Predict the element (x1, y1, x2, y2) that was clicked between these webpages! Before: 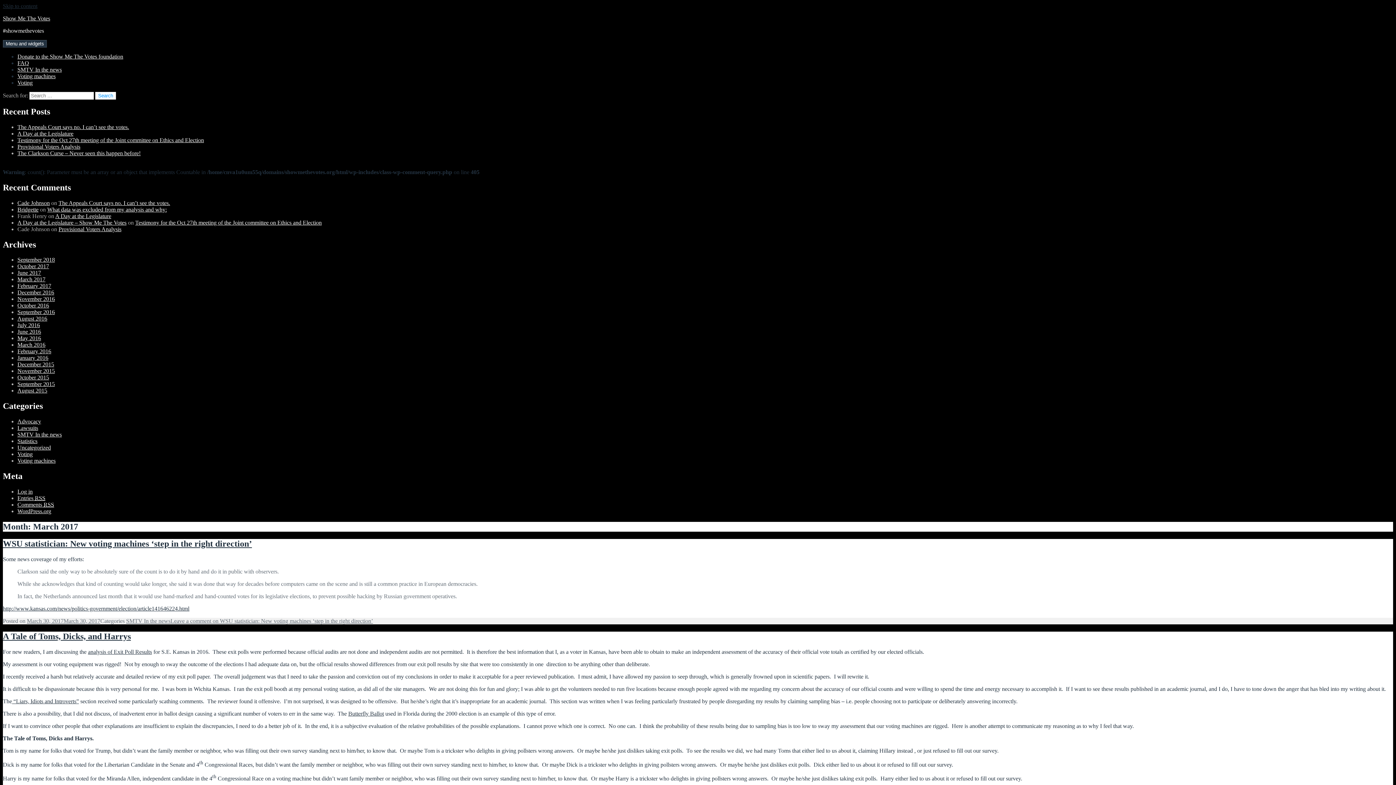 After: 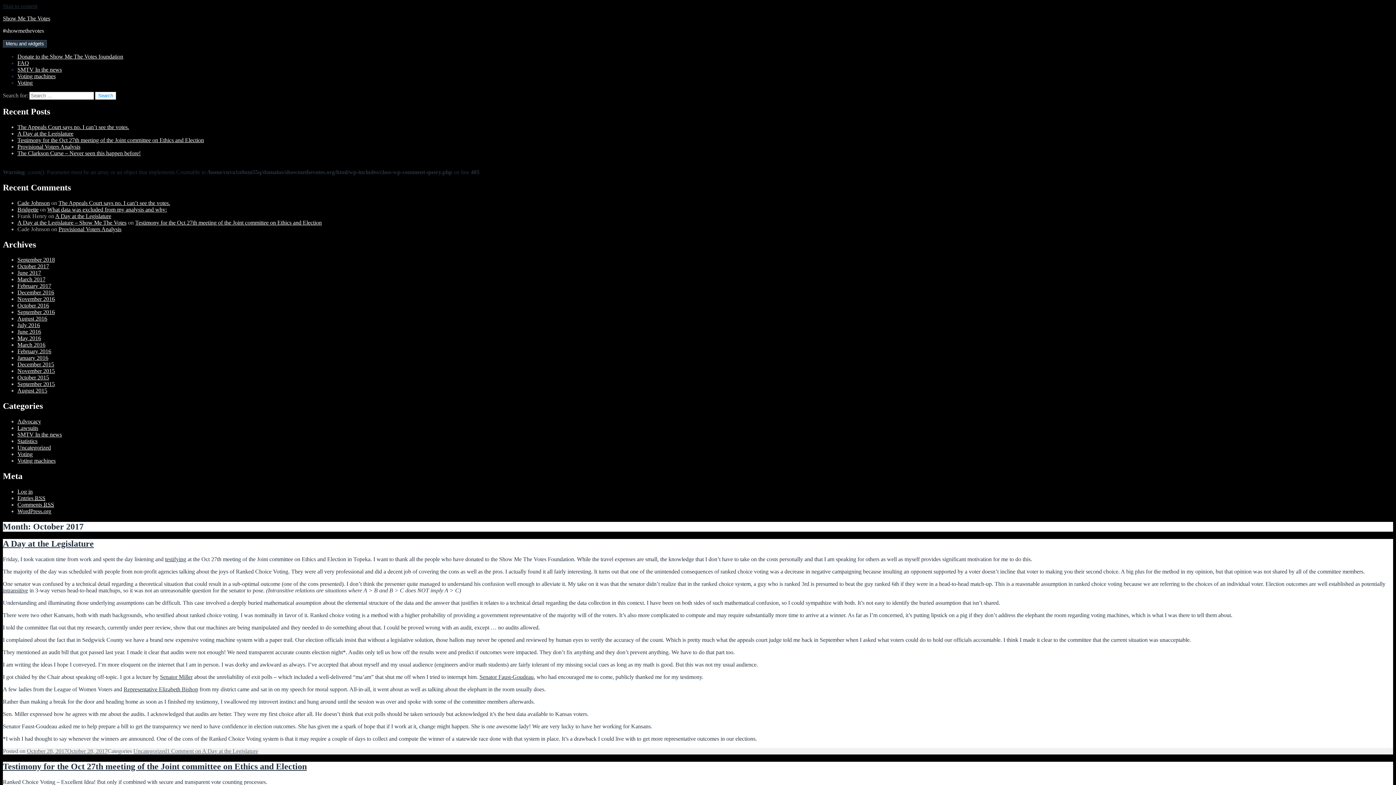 Action: label: October 2017 bbox: (17, 263, 49, 269)